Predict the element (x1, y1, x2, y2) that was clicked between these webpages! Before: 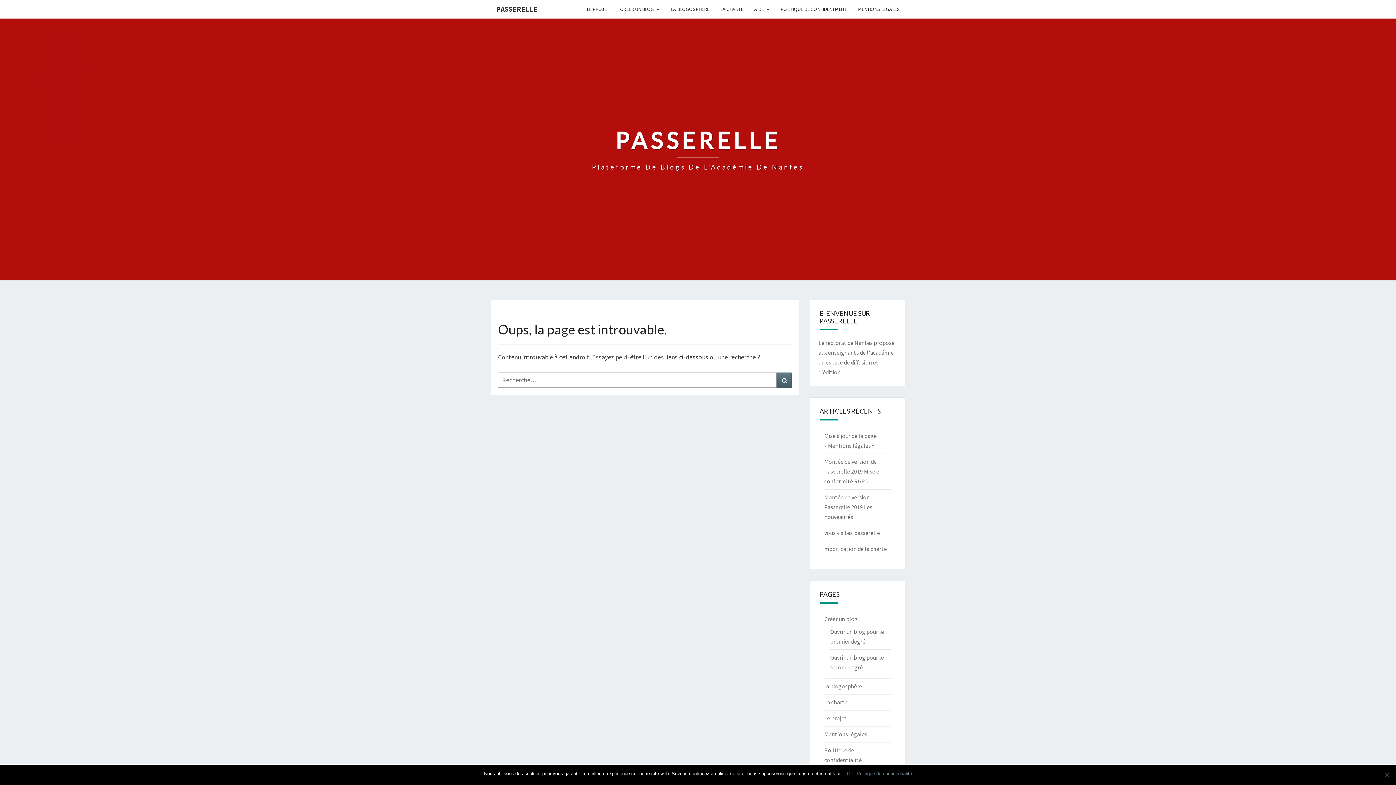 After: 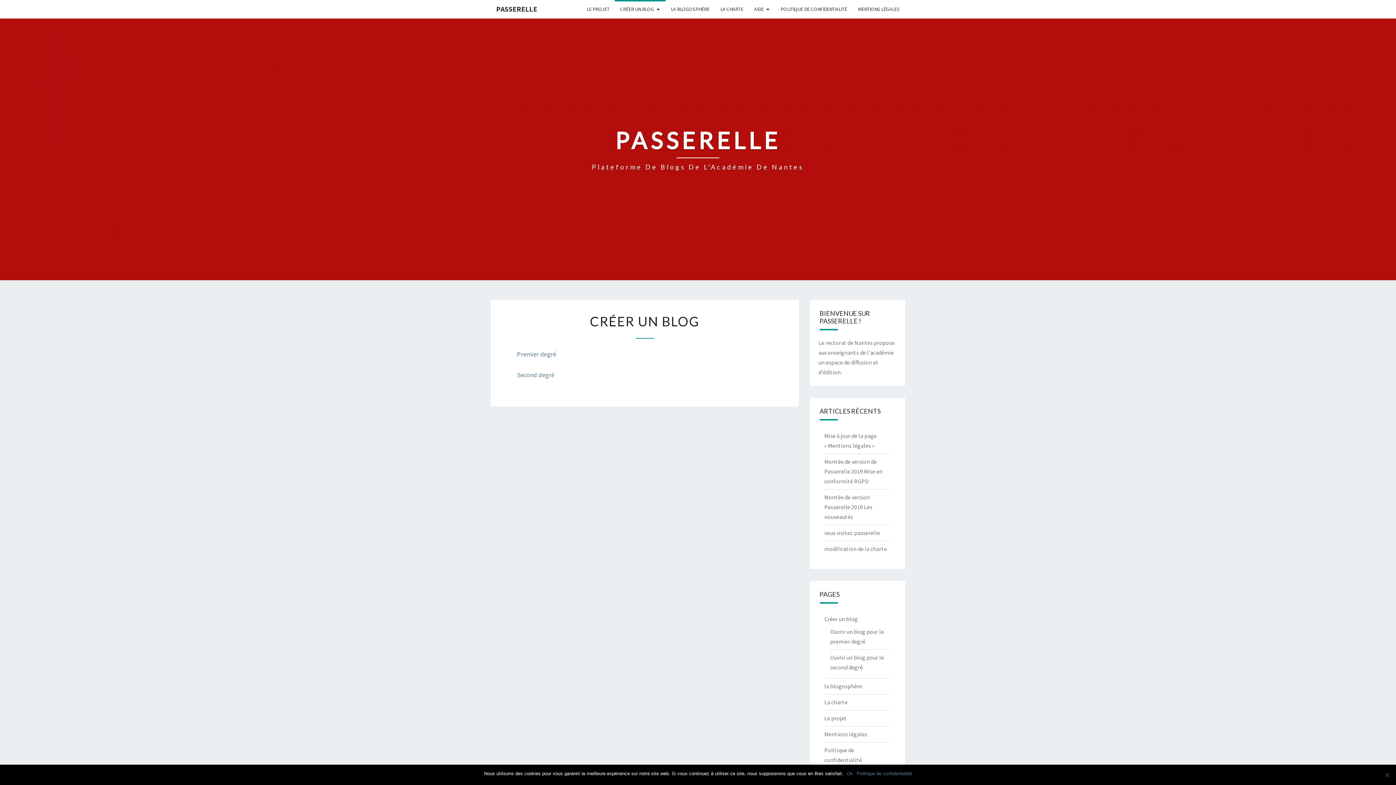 Action: label: CRÉER UN BLOG bbox: (614, 0, 665, 18)